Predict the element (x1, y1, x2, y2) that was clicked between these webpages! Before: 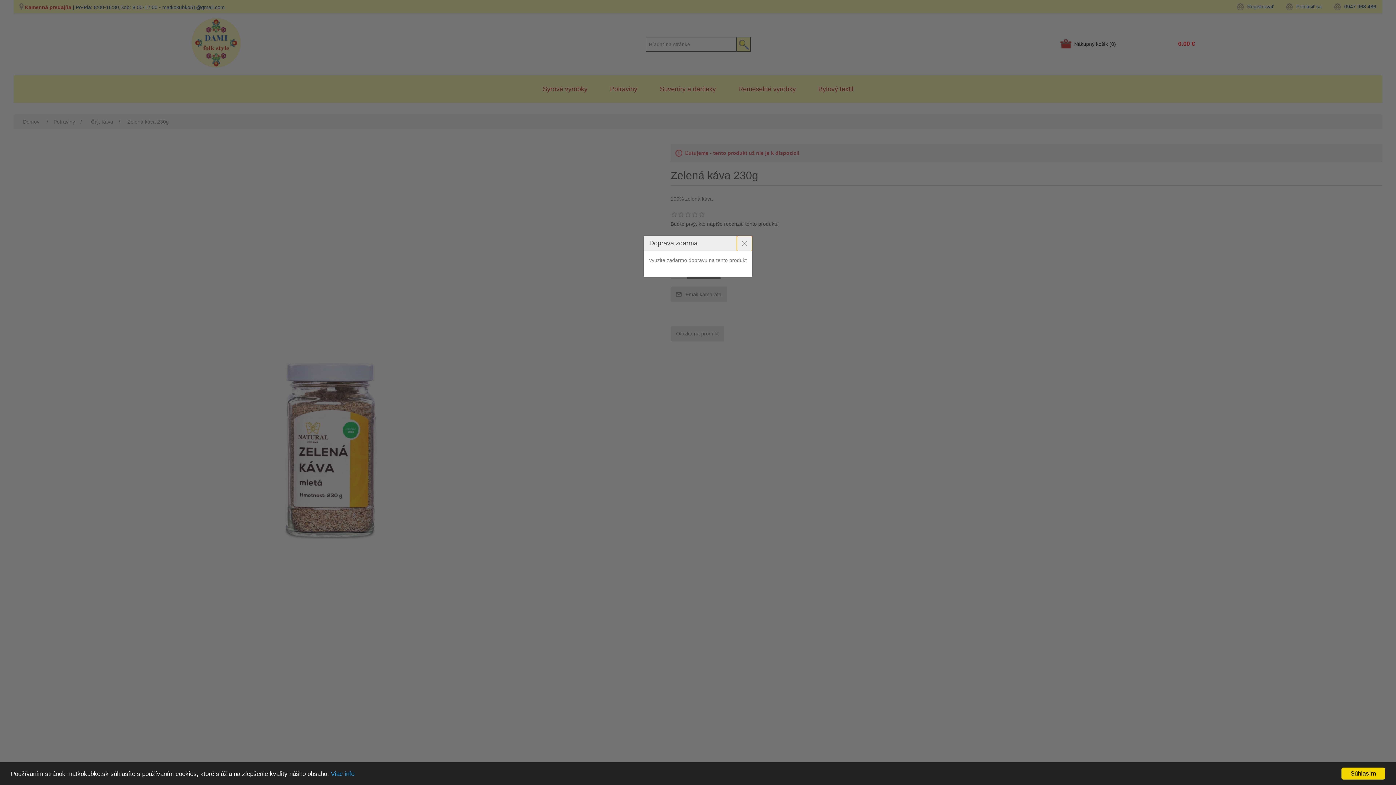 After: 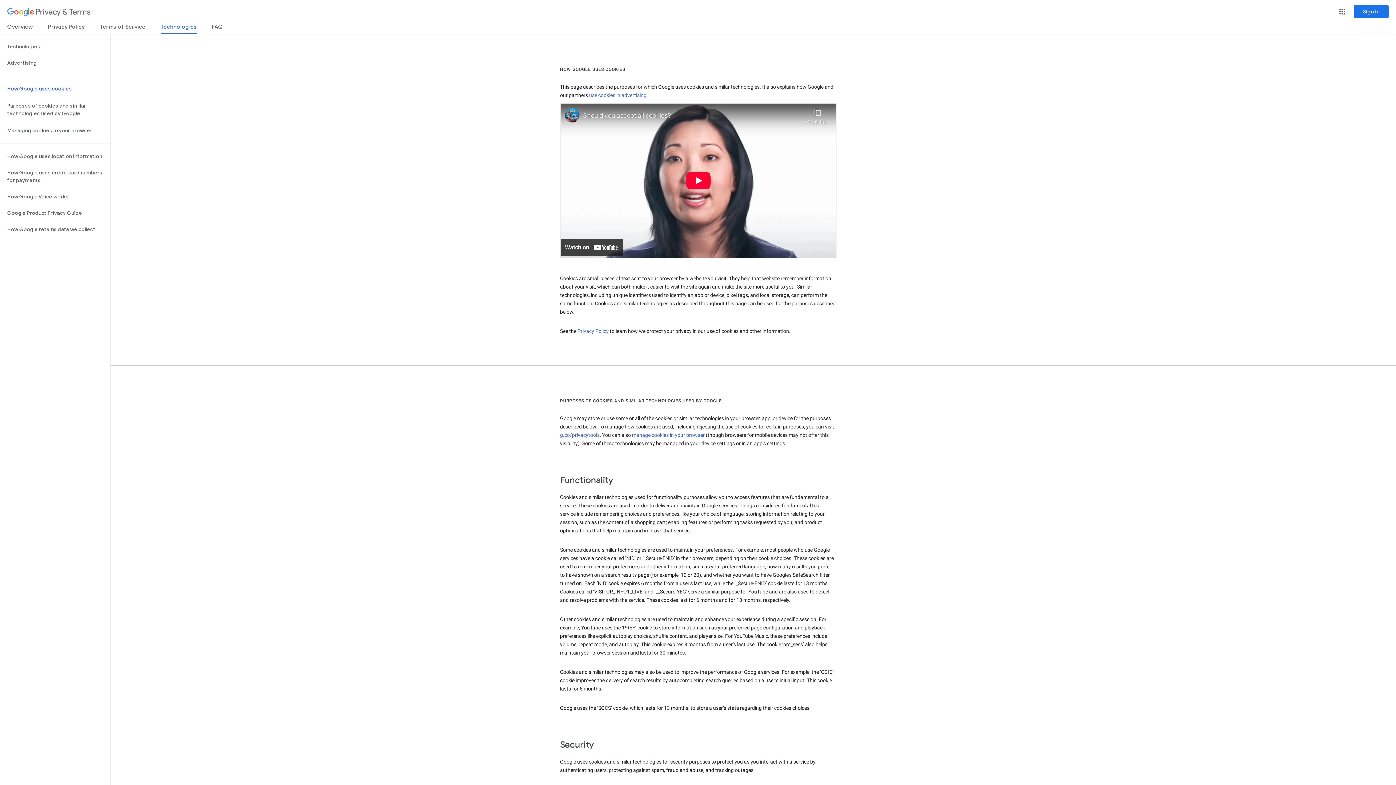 Action: bbox: (330, 770, 354, 777) label: Viac info